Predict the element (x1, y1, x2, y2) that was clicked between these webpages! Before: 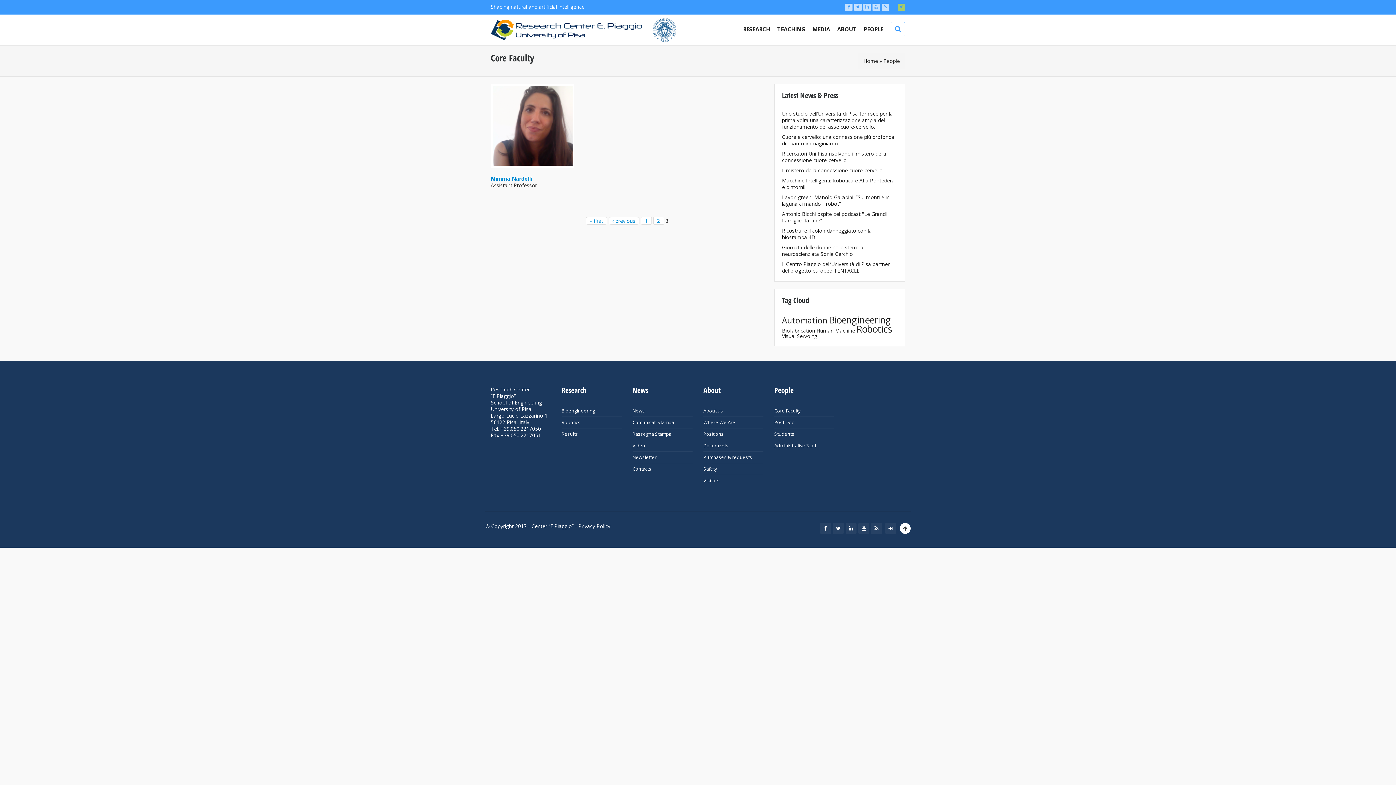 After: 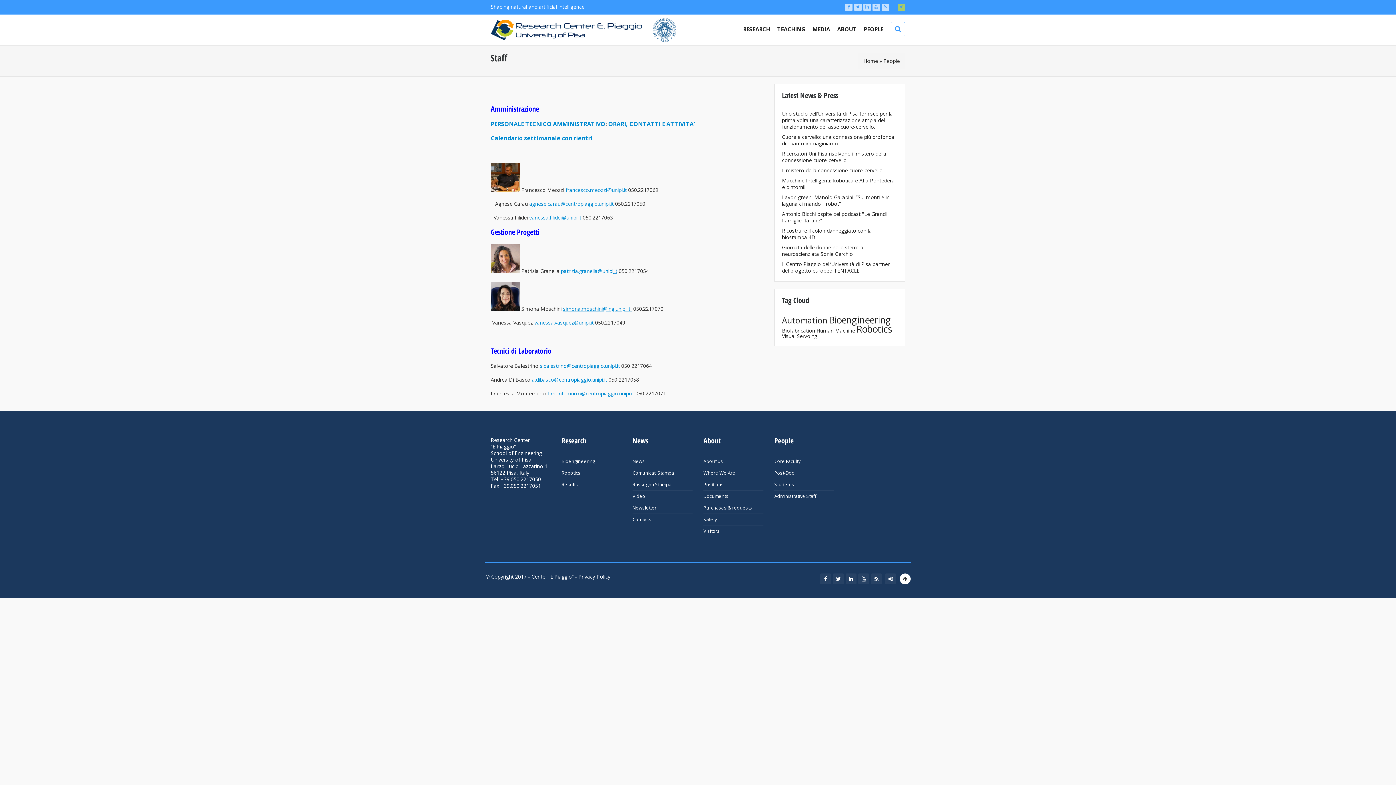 Action: label: Administrative Staff bbox: (774, 442, 816, 449)